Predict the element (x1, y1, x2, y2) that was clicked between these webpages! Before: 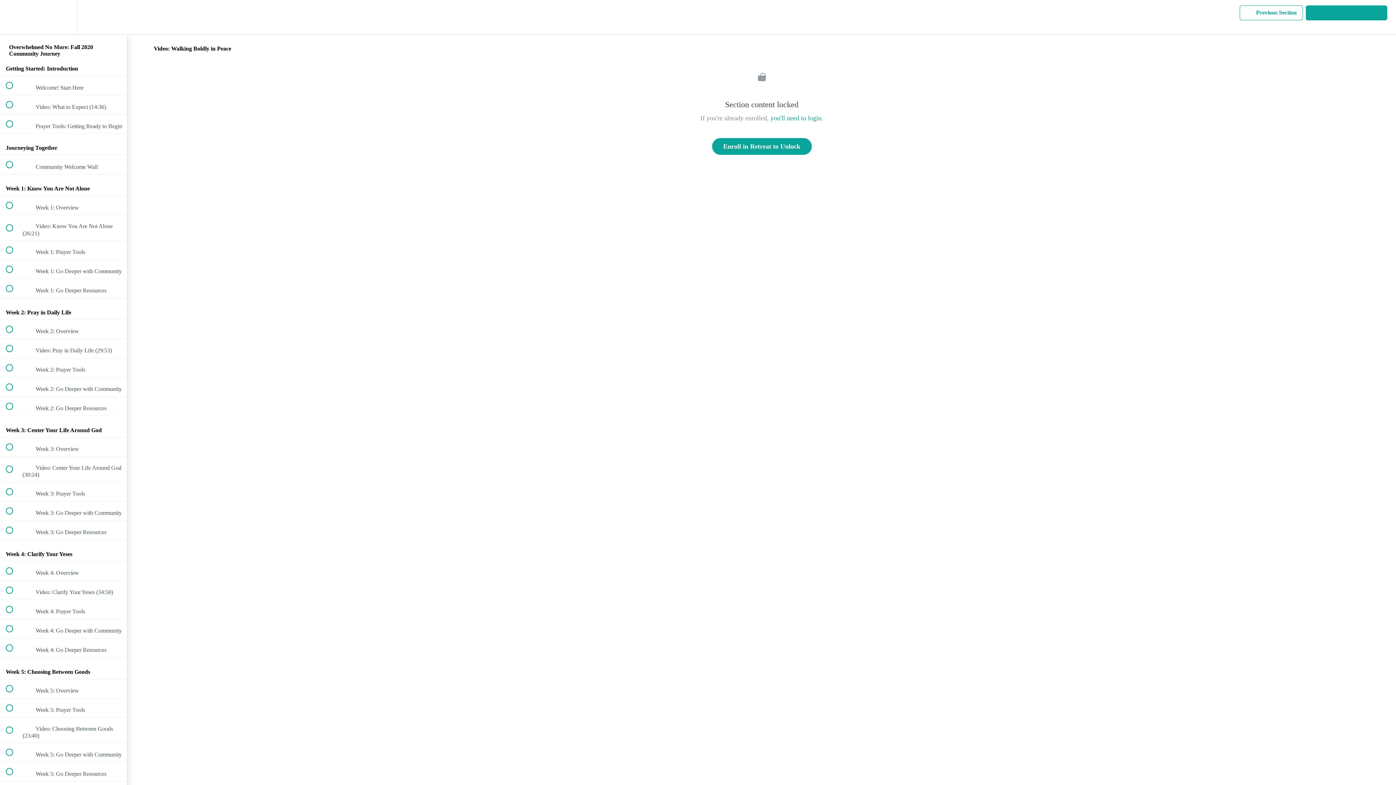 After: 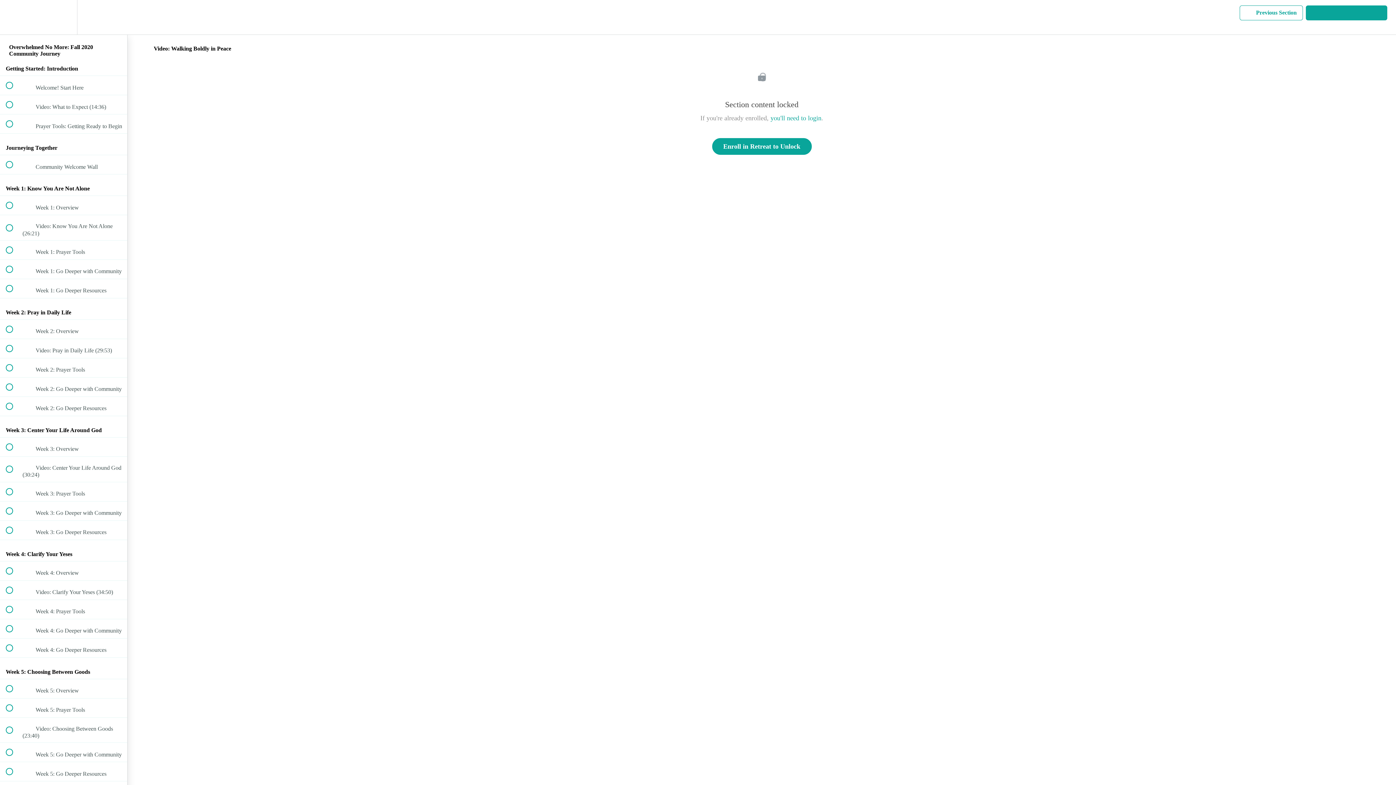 Action: bbox: (1306, 5, 1387, 20) label: Complete and Continue
 